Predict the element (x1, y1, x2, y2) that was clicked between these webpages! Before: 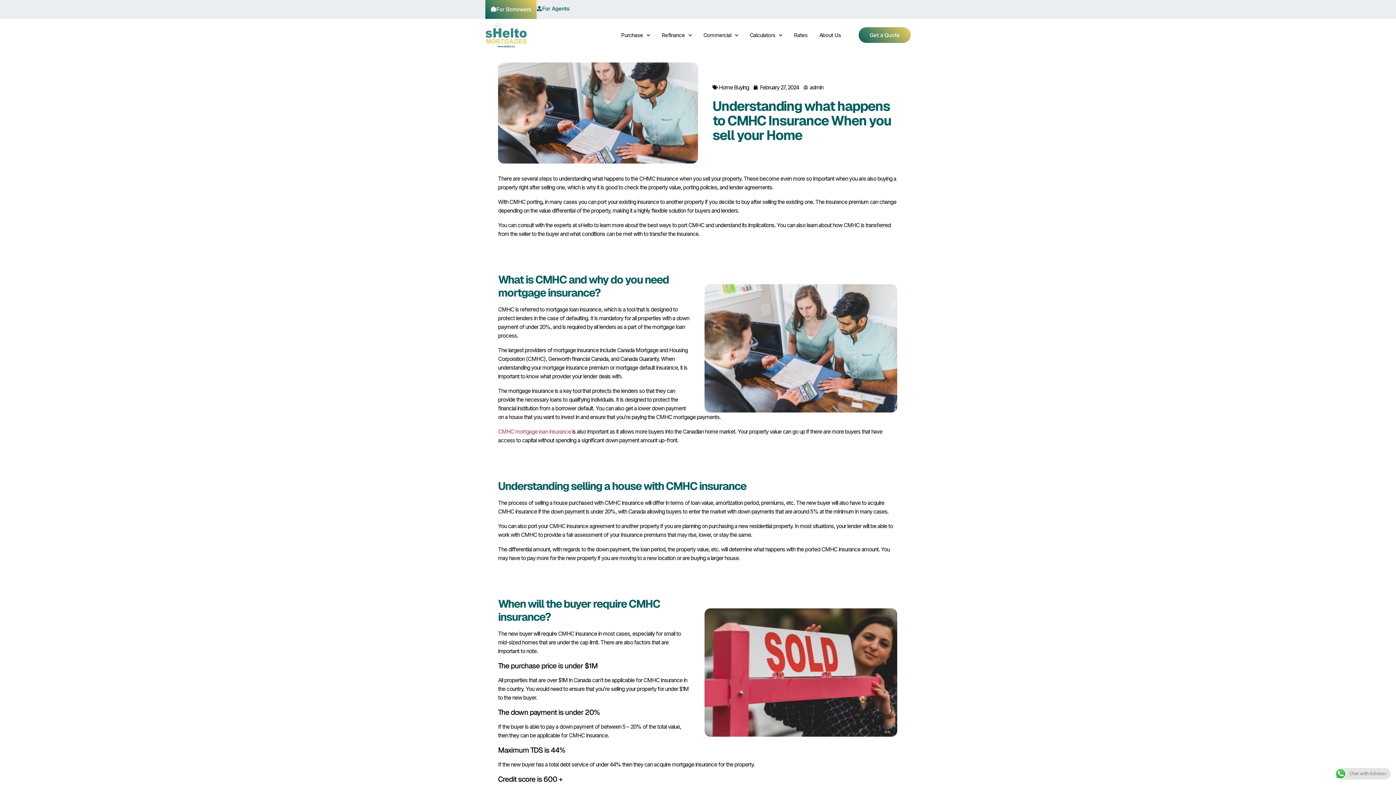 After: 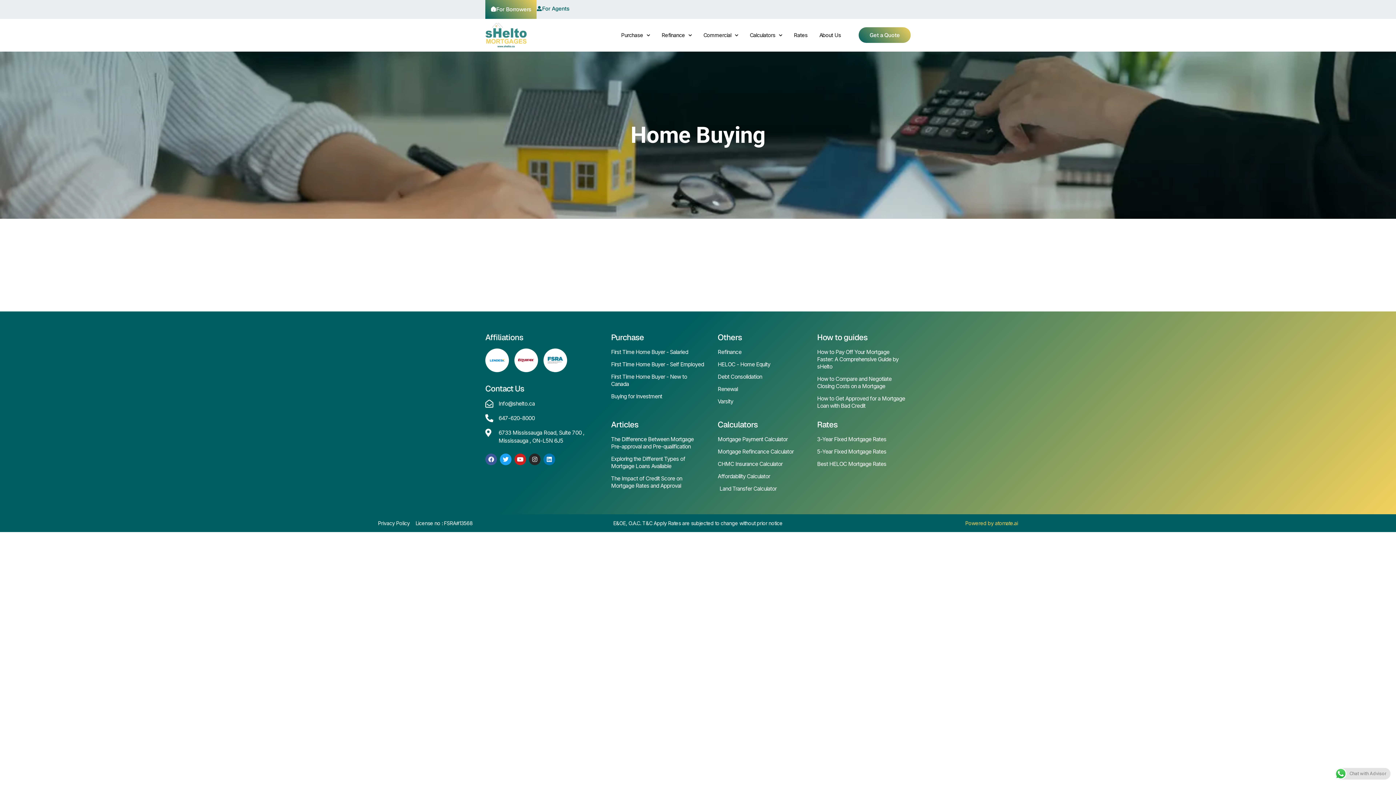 Action: label: Home Buying bbox: (718, 84, 749, 90)